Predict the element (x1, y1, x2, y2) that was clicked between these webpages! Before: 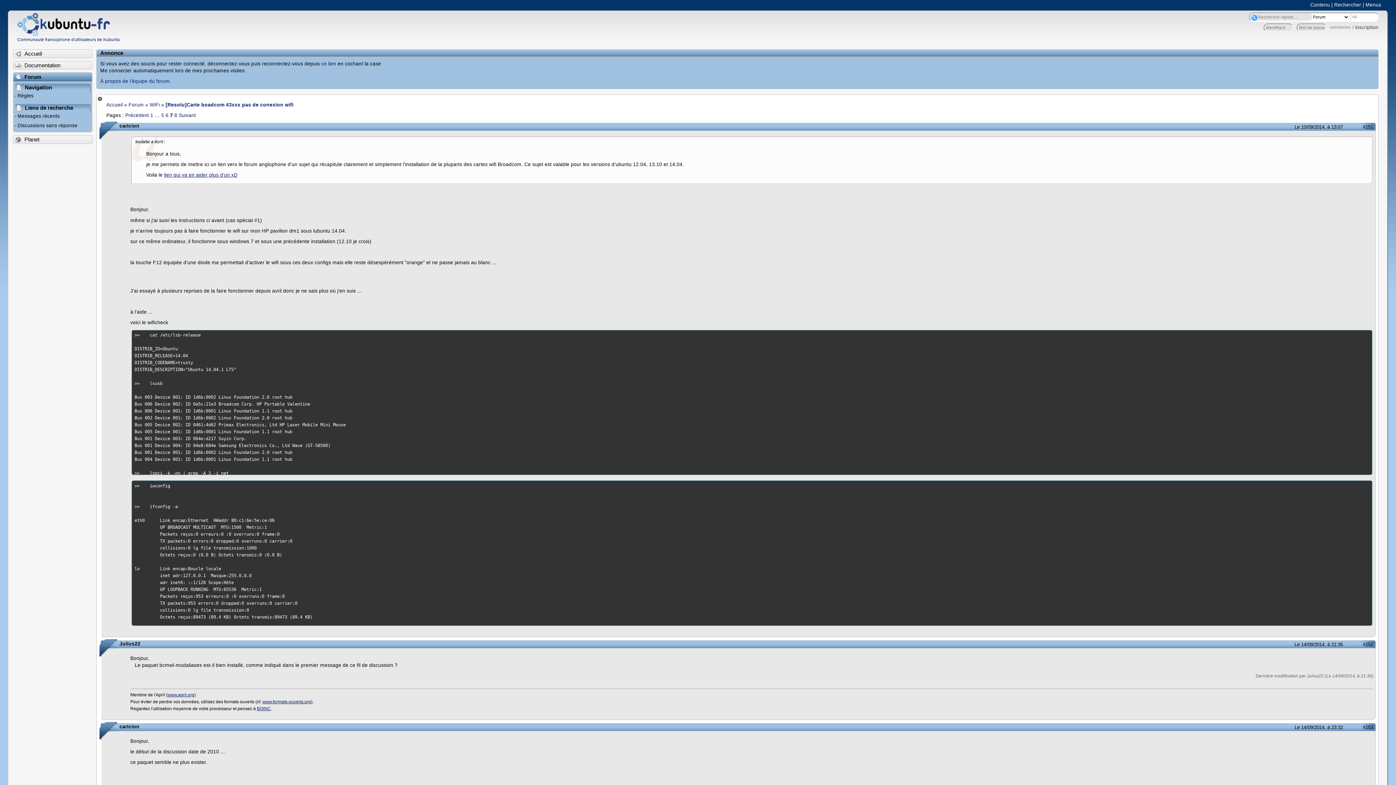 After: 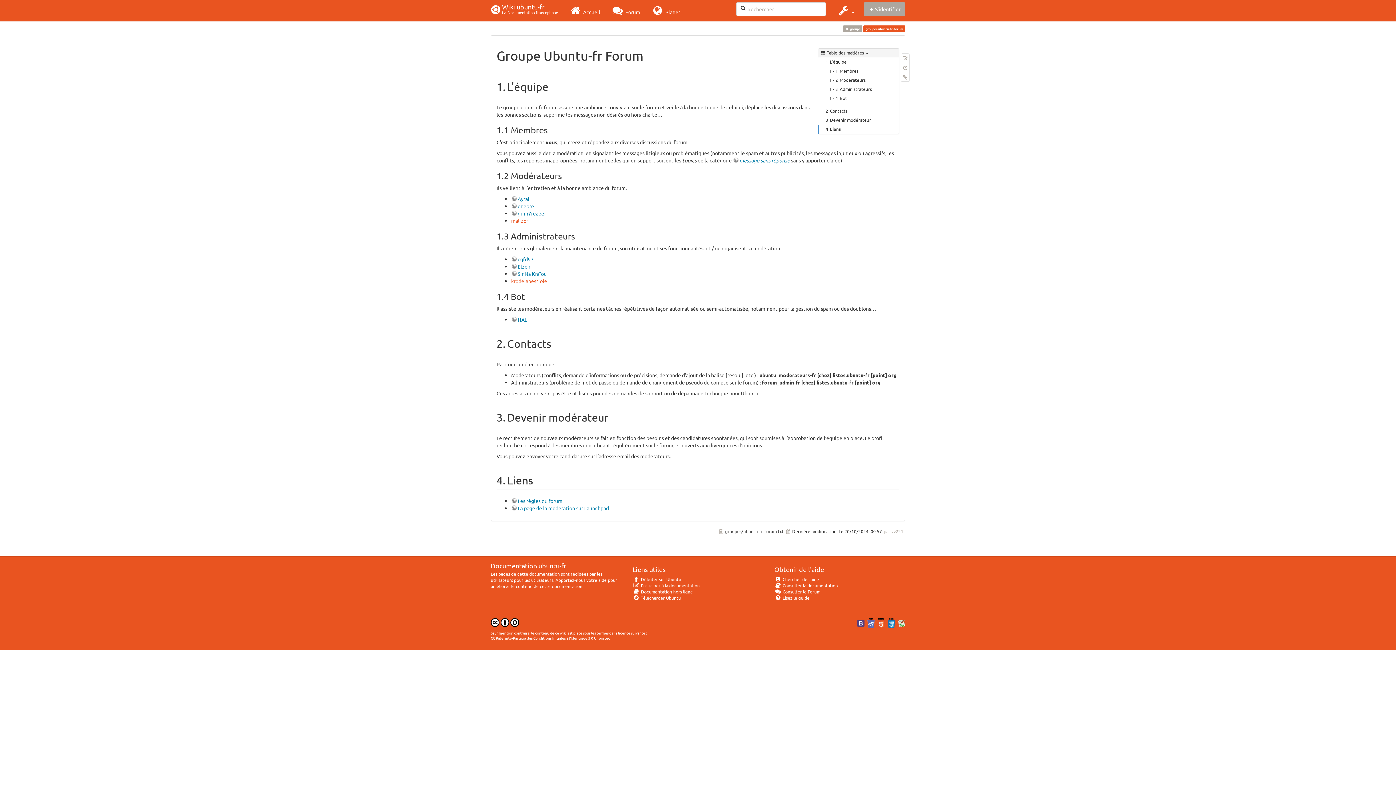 Action: bbox: (100, 78, 171, 84) label: À propos de l'équipe du forum.